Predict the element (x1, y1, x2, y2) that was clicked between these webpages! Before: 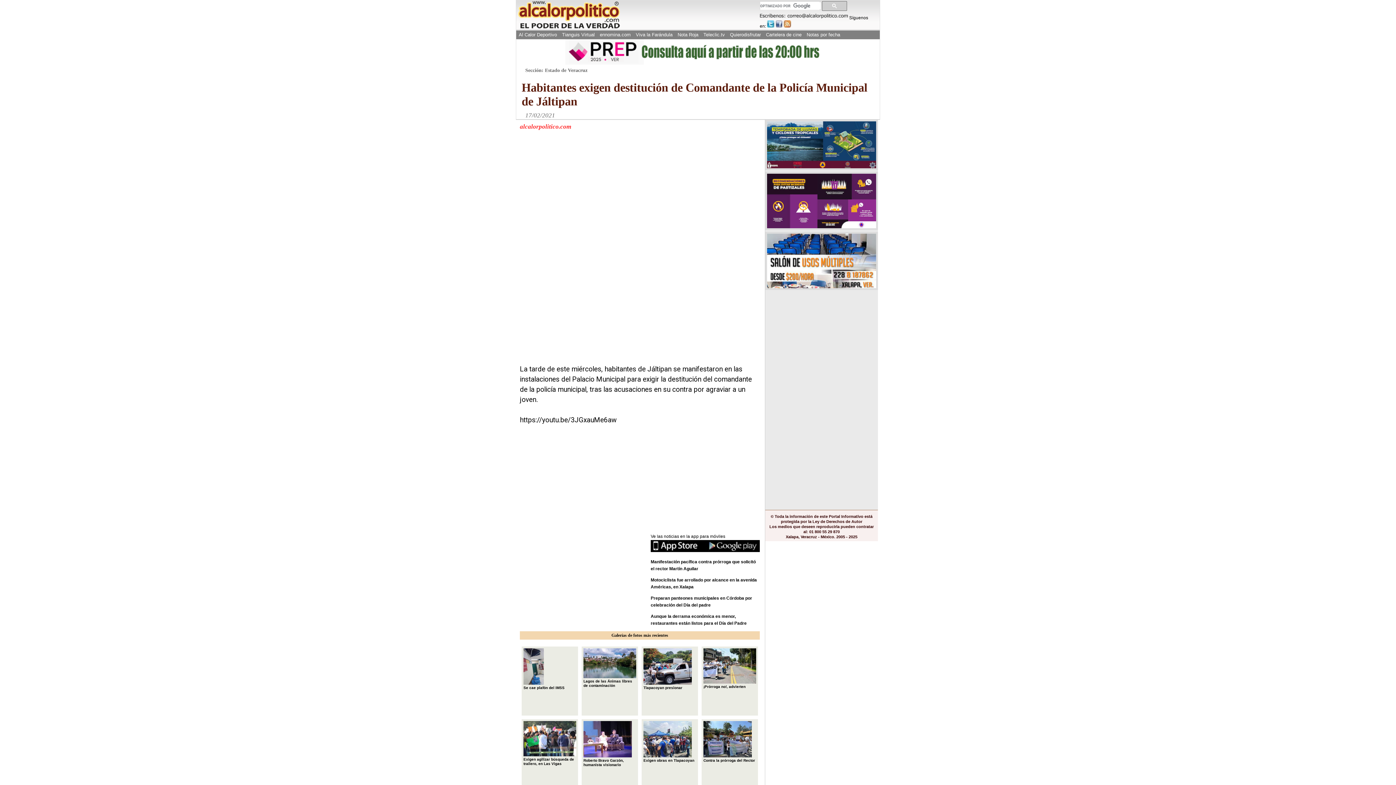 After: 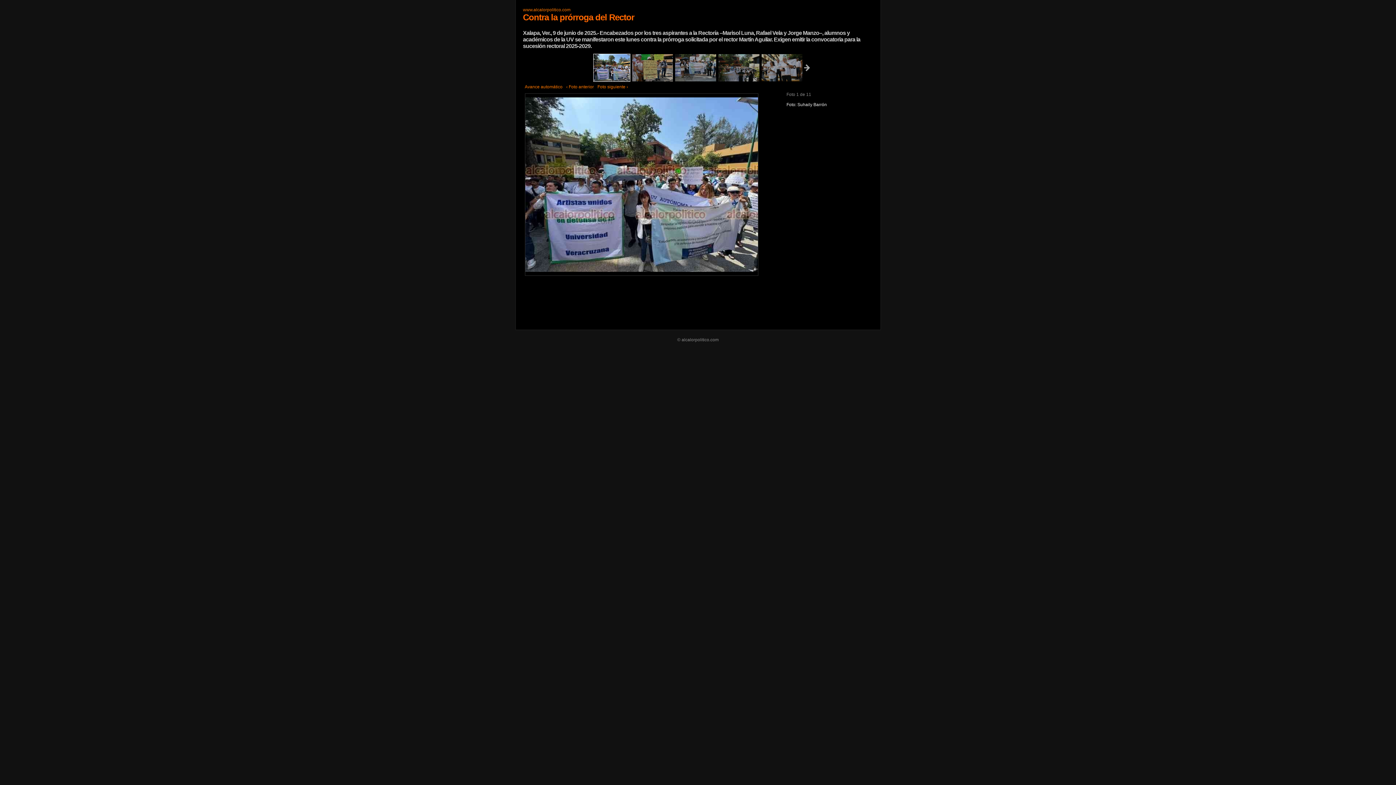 Action: label: 
Contra la prórroga del Rector bbox: (701, 719, 758, 788)